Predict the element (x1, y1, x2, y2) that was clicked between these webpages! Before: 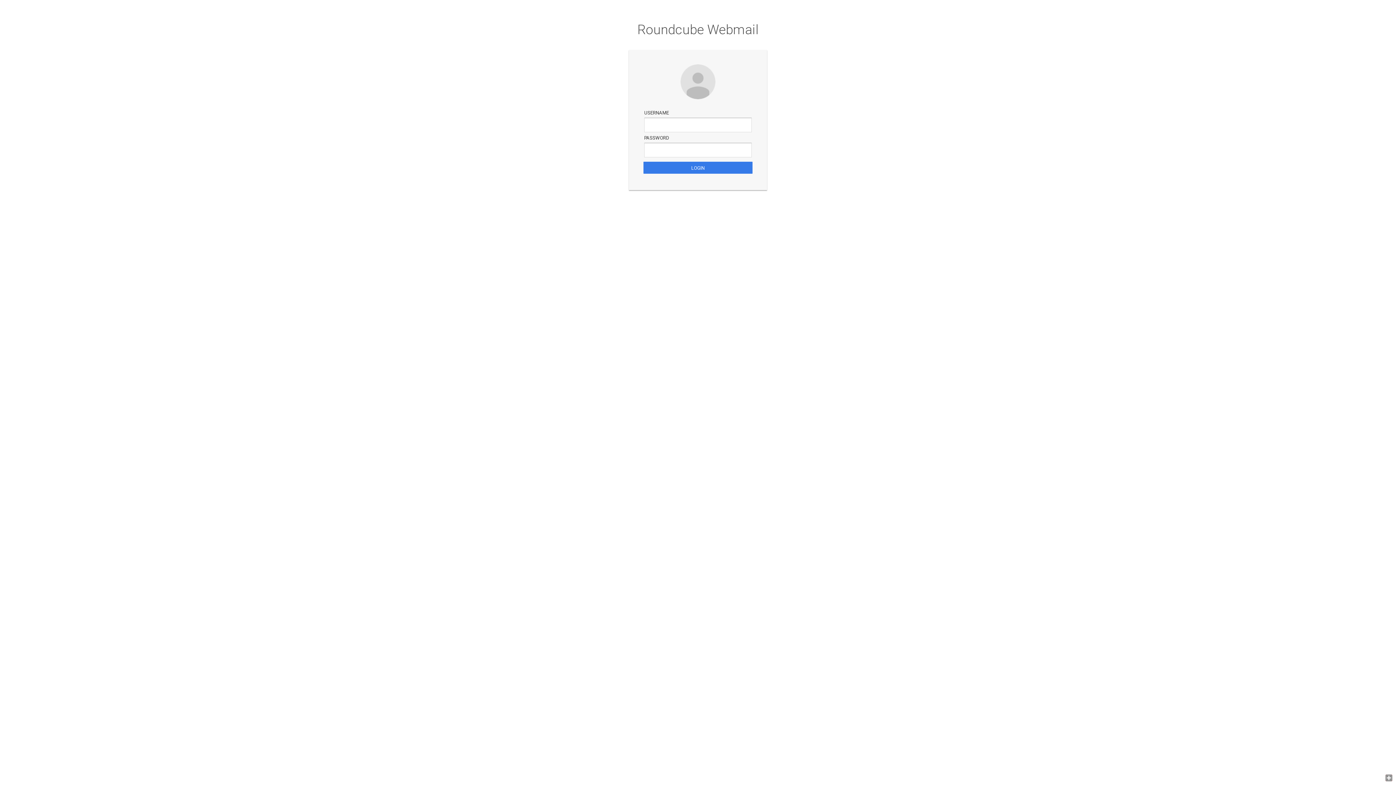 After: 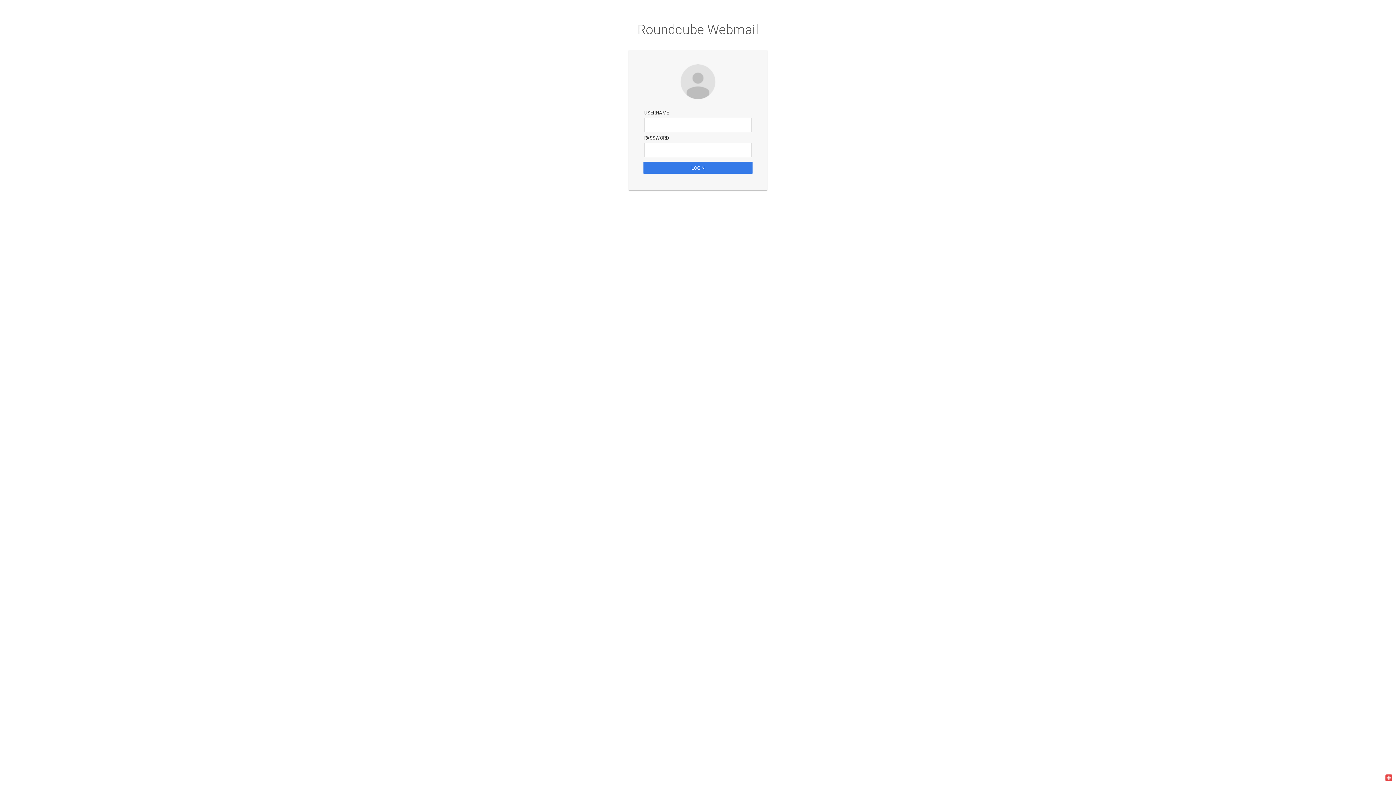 Action: bbox: (1385, 774, 1392, 781)